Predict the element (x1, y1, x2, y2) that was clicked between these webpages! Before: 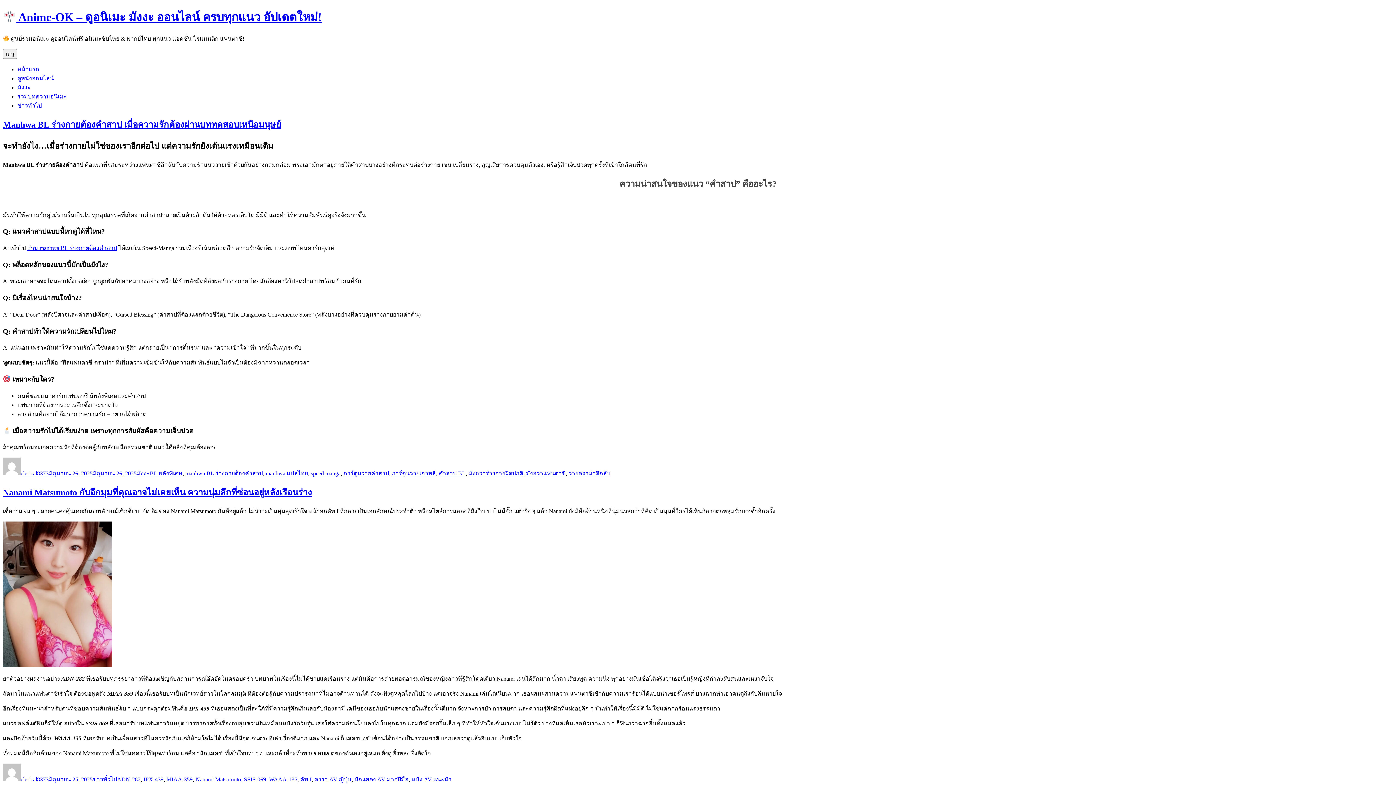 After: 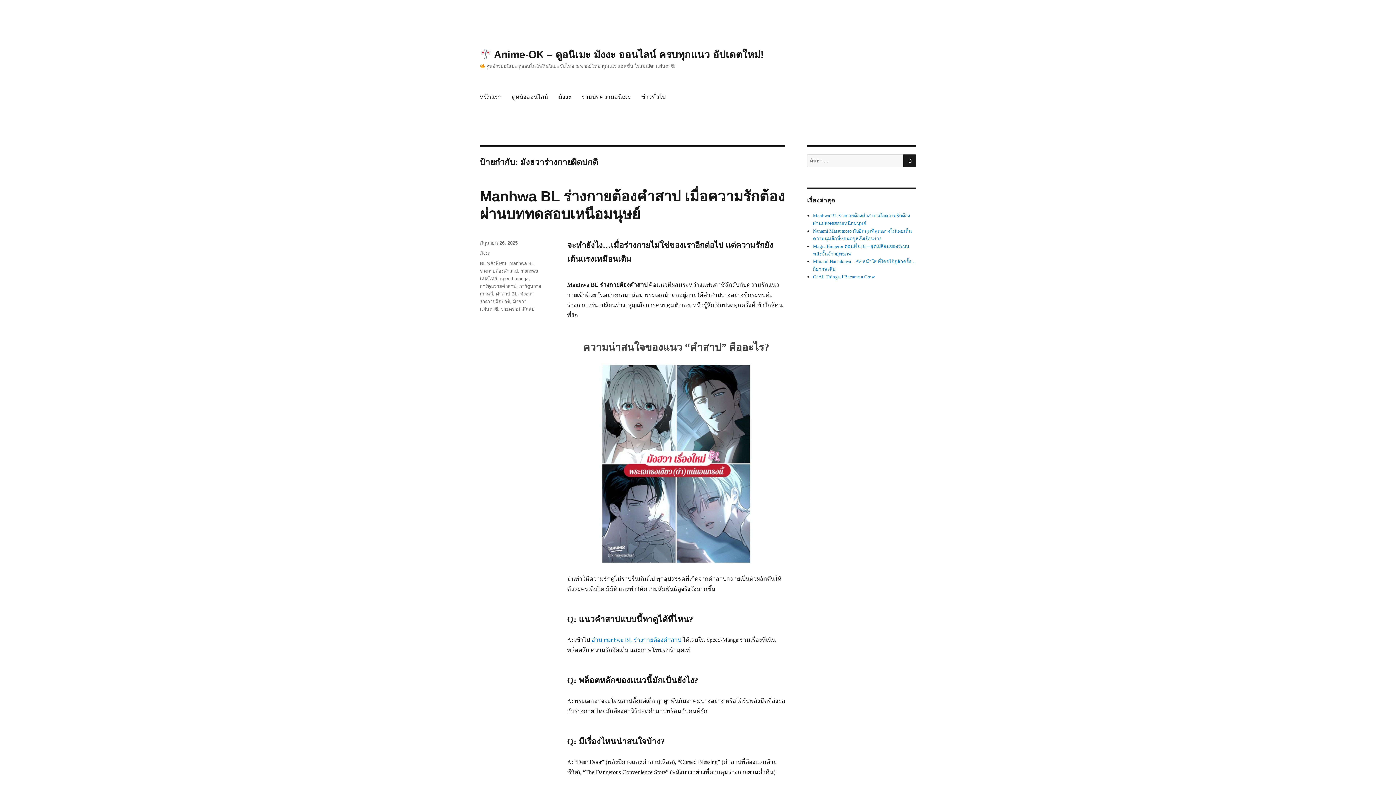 Action: label: มังฮวาร่างกายผิดปกติ bbox: (468, 470, 523, 476)